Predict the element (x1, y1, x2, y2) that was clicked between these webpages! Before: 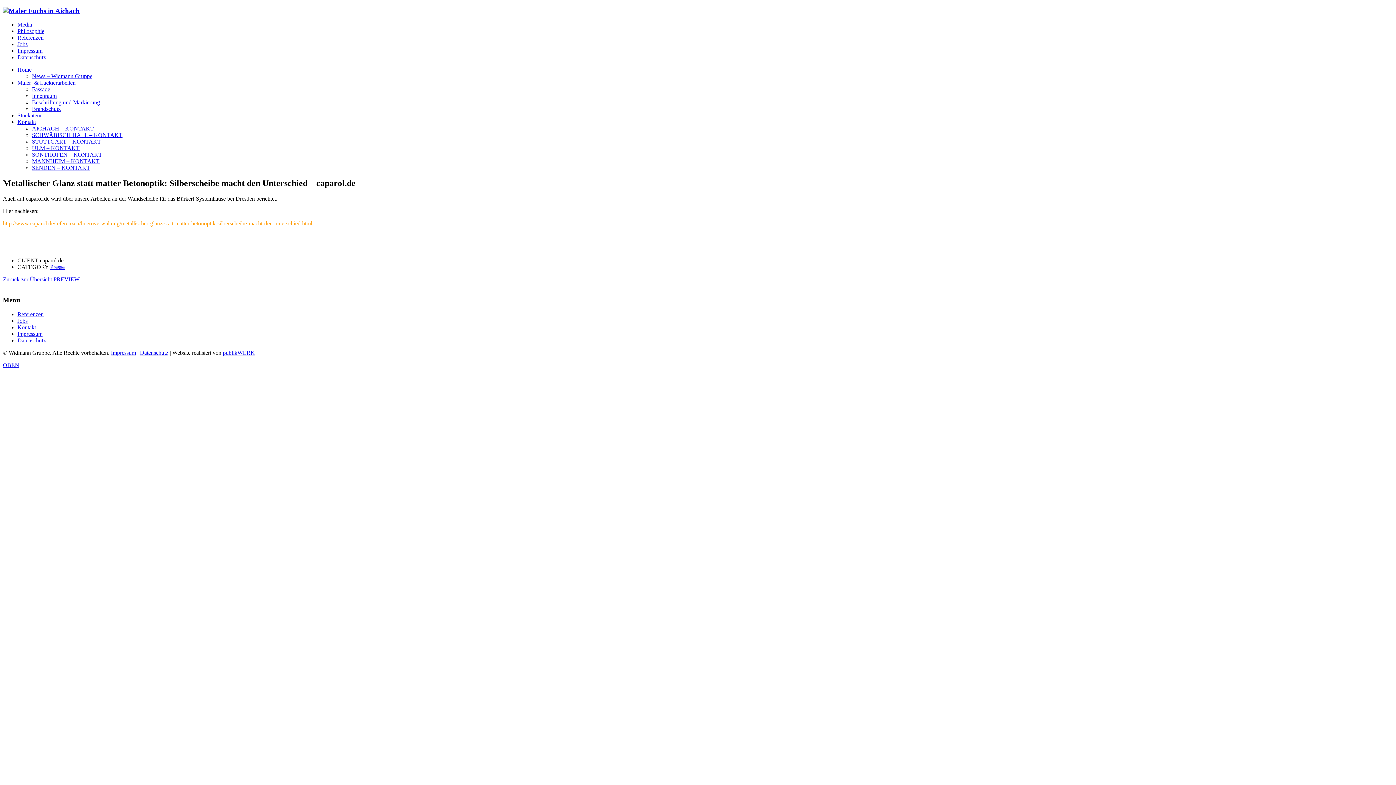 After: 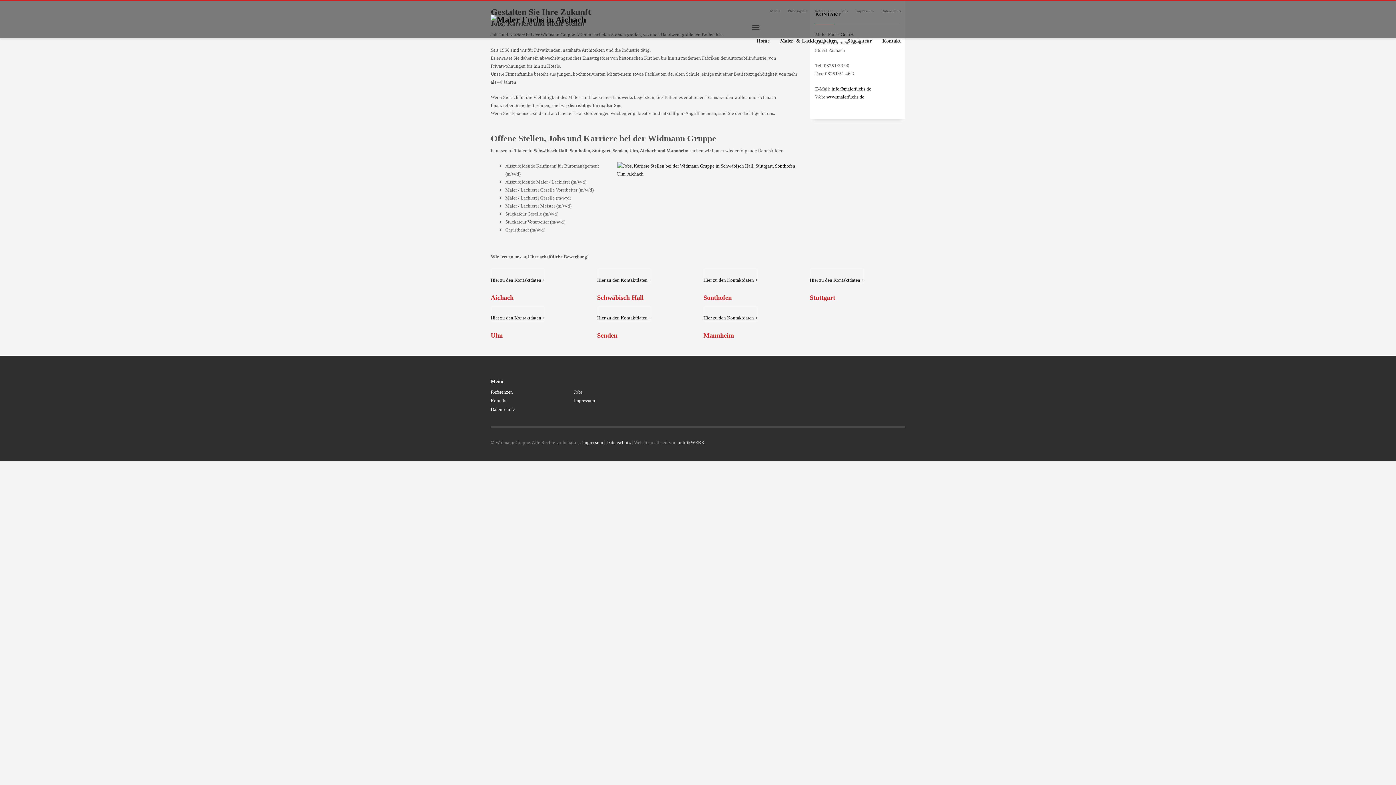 Action: bbox: (17, 41, 27, 47) label: Jobs